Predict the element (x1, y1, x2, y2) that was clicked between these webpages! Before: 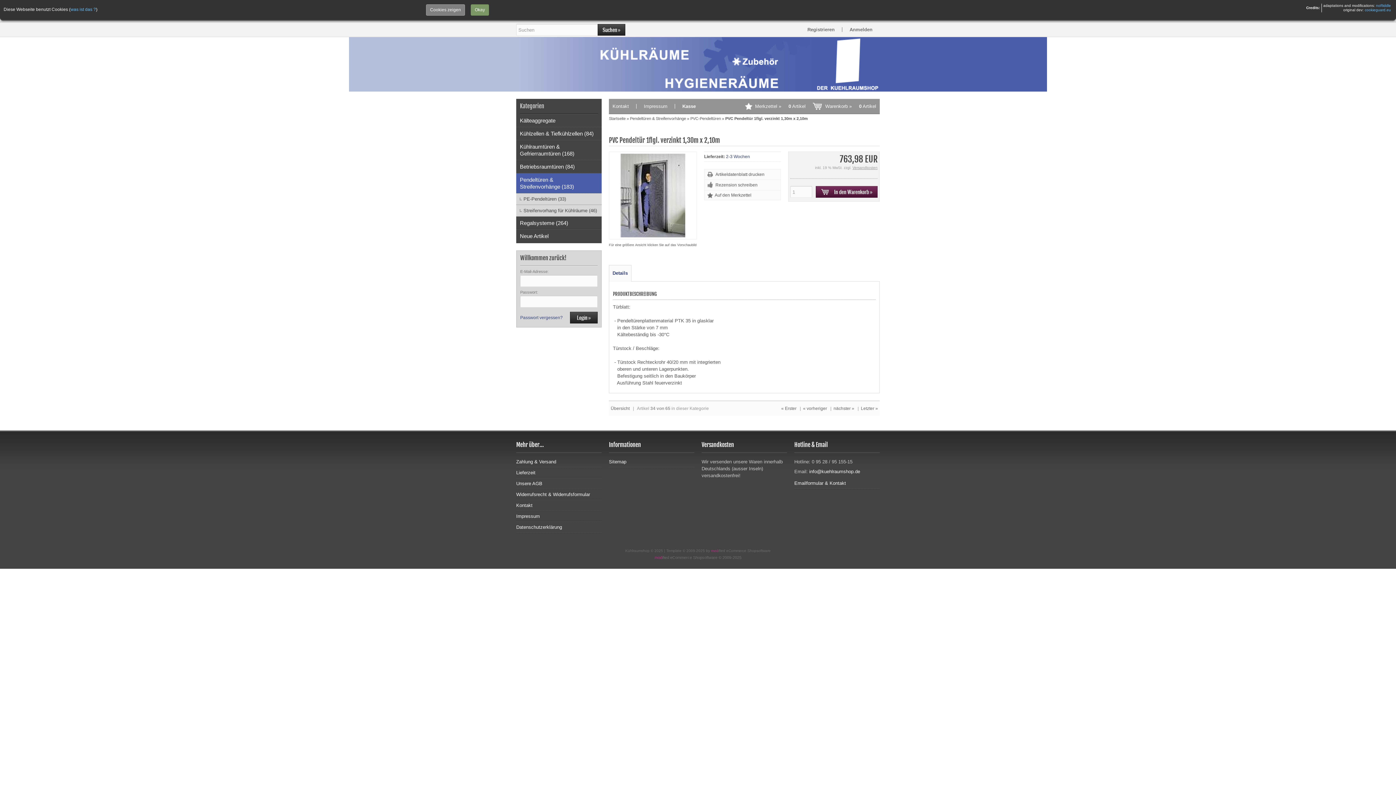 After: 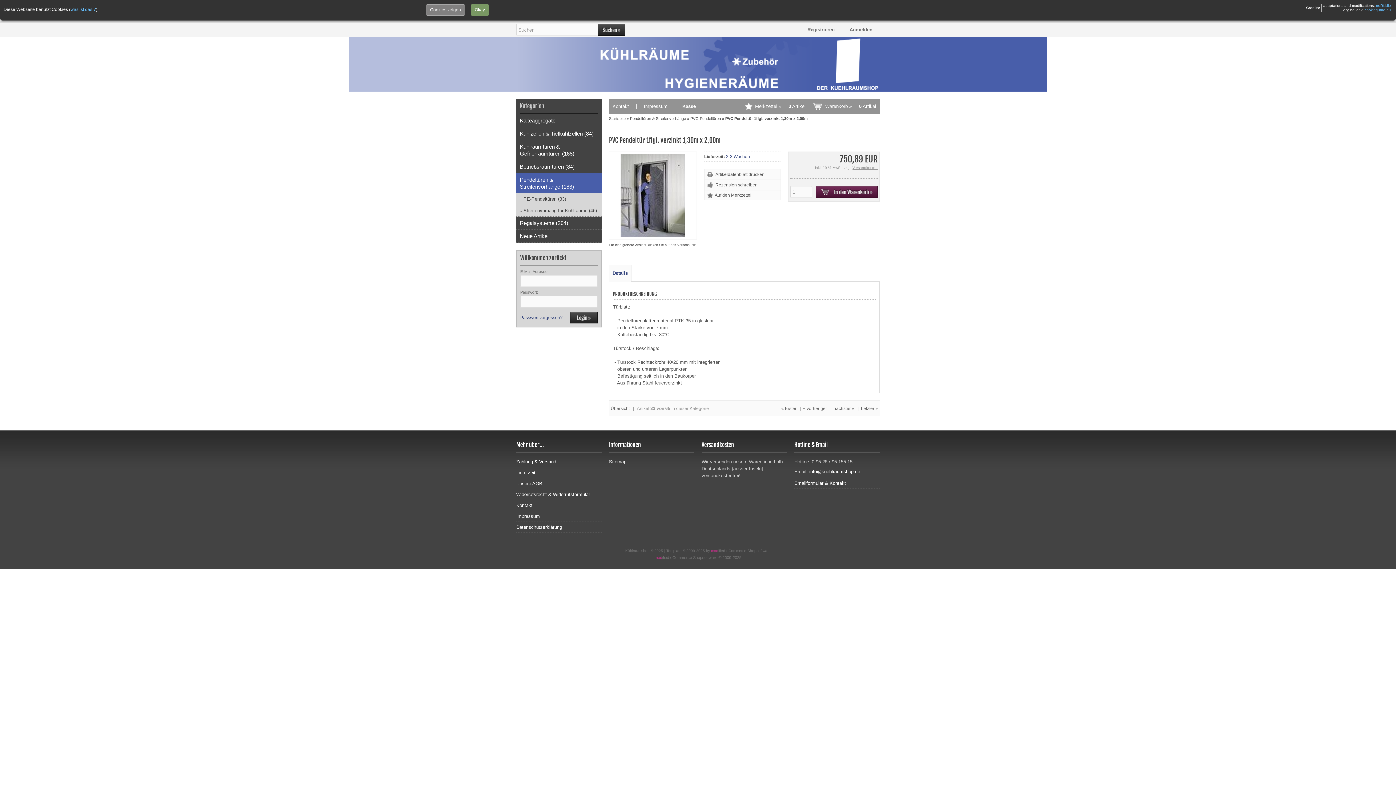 Action: label: « vorheriger bbox: (803, 406, 827, 411)